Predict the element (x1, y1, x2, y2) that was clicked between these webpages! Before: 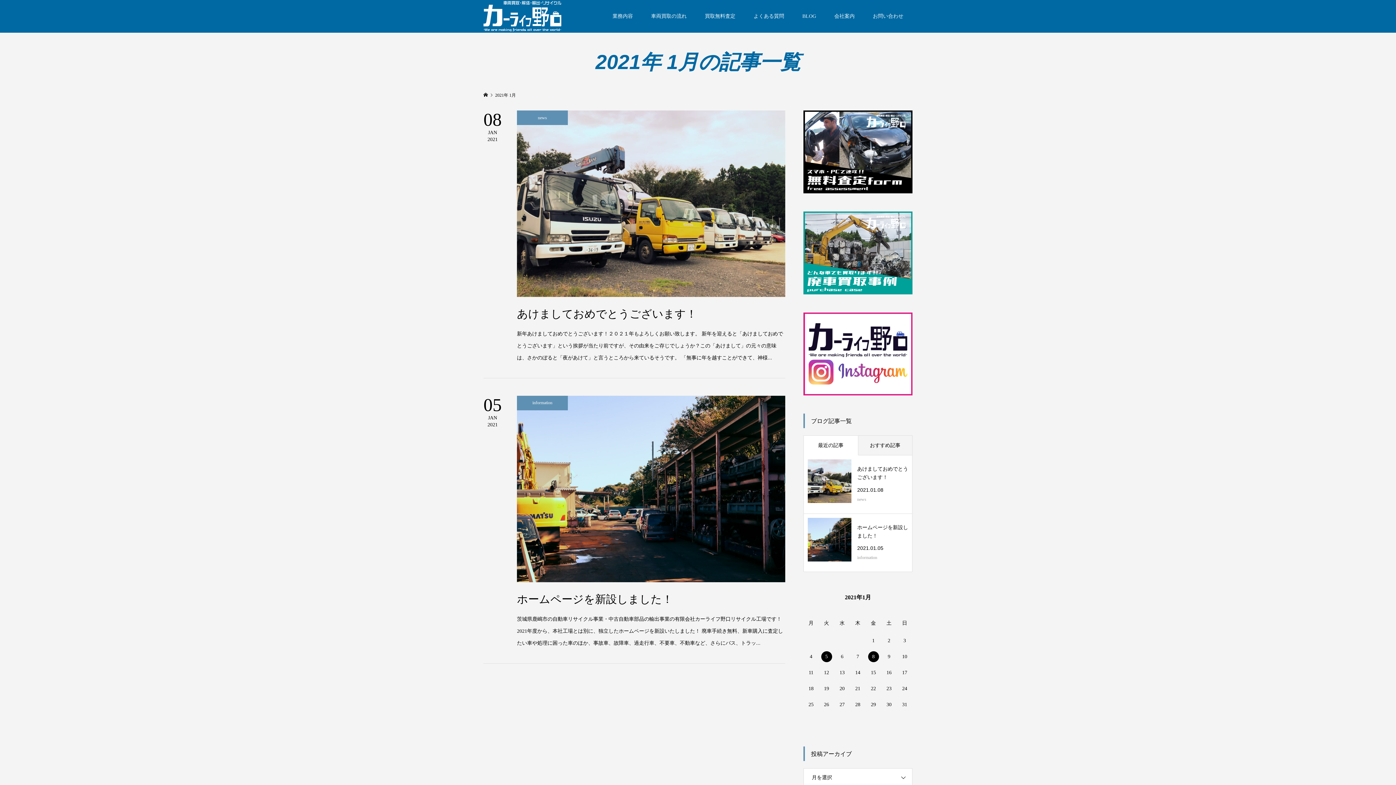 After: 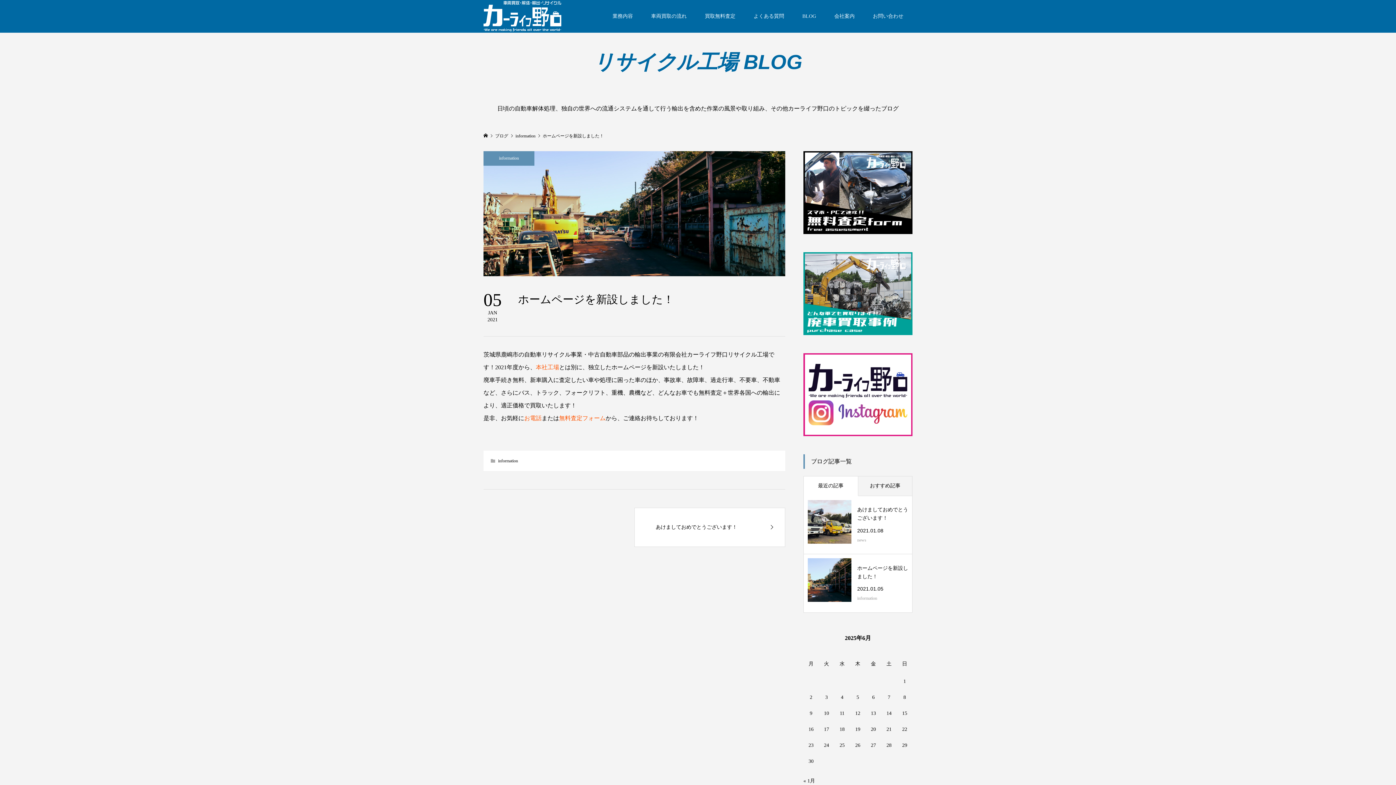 Action: label: 05
JAN
2021
information
ホームページを新設しました！

茨城県鹿嶋市の自動車リサイクル事業・中古自動車部品の輸出事業の有限会社カーライフ野口リサイクル工場です！2021年度から、本社工場とは別に、独立したホームページを新設いたしました！ 廃車手続き無料、新車購入に査定したい車や処理に困った車のほか、事故車、故障車、過走行車、不要車、不動車など、さらにバス、トラッ... bbox: (483, 395, 785, 649)